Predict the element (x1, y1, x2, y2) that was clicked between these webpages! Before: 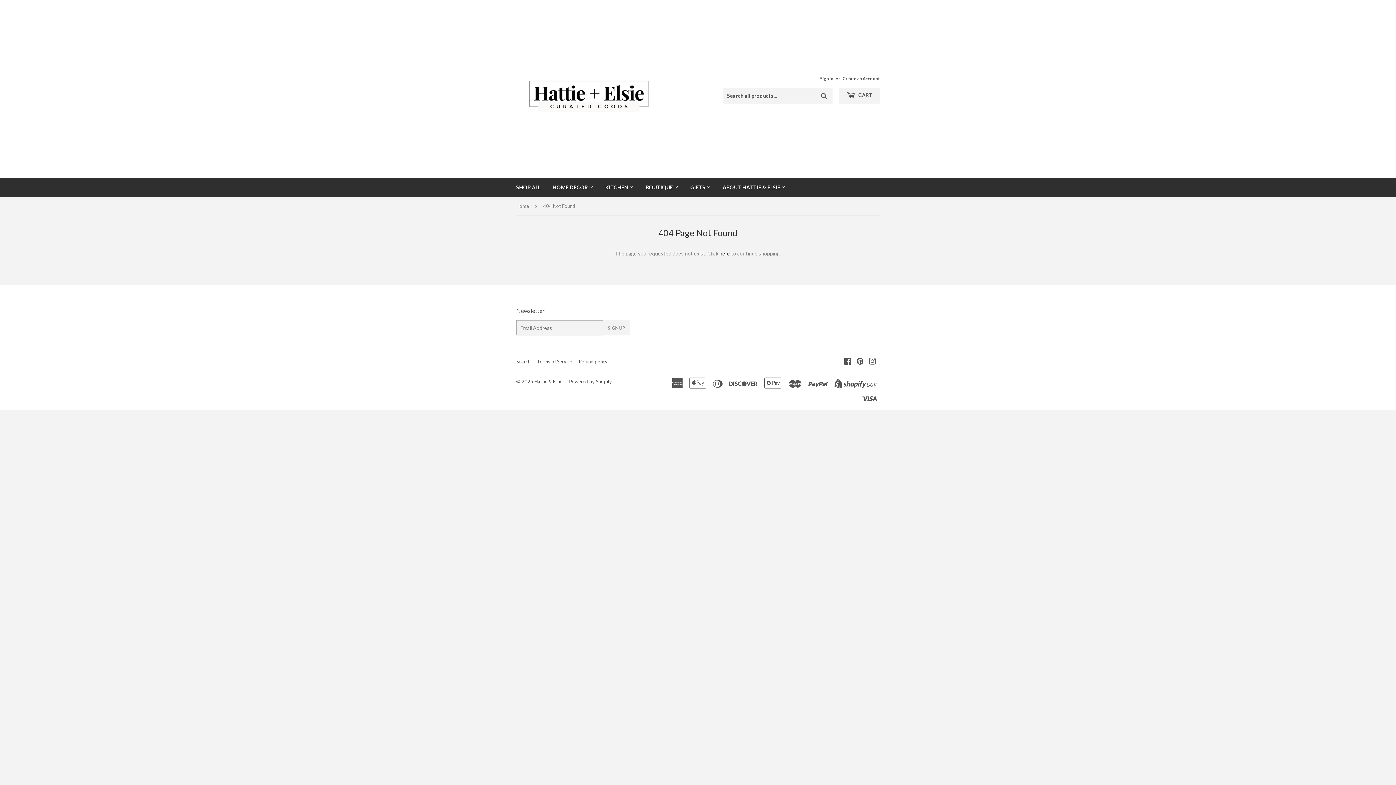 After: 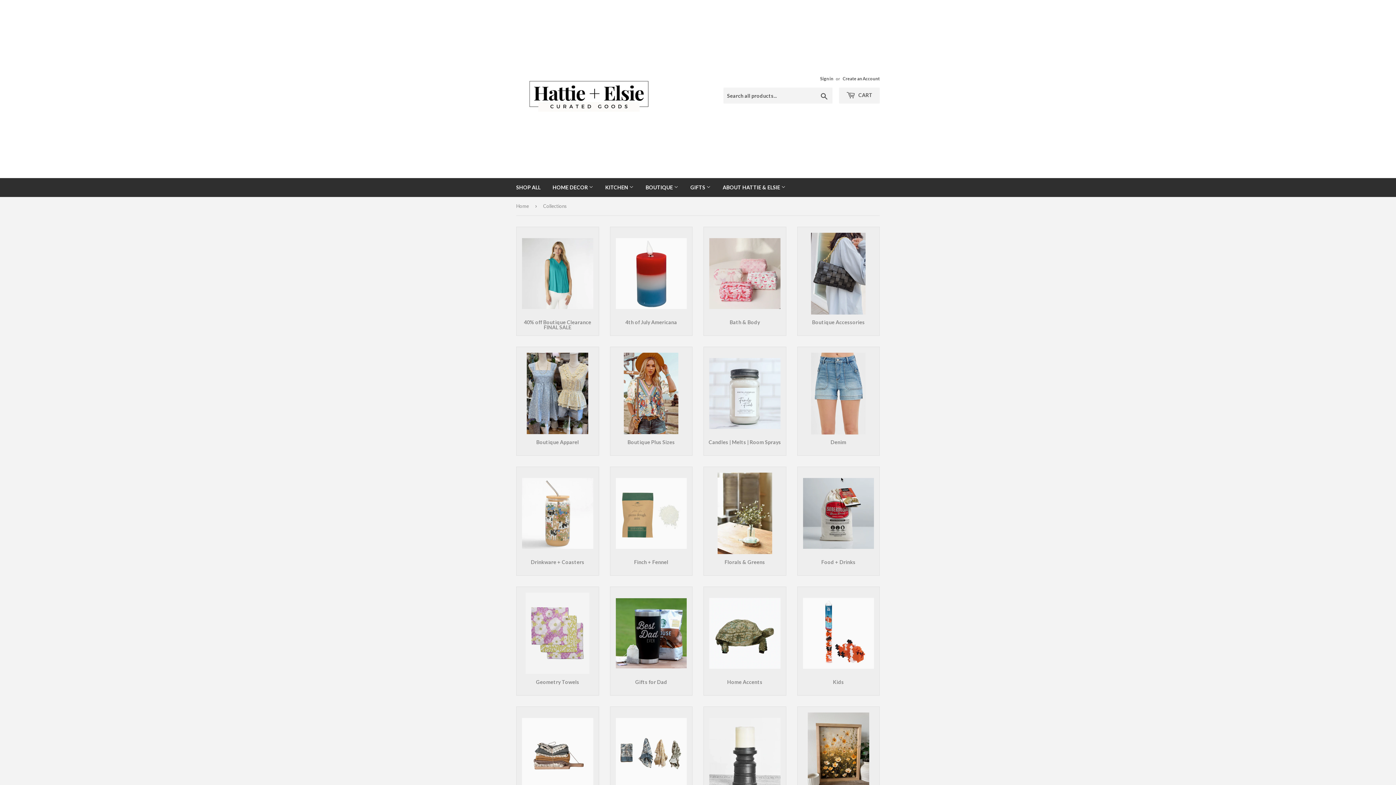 Action: label: HOME DECOR  bbox: (547, 178, 598, 197)